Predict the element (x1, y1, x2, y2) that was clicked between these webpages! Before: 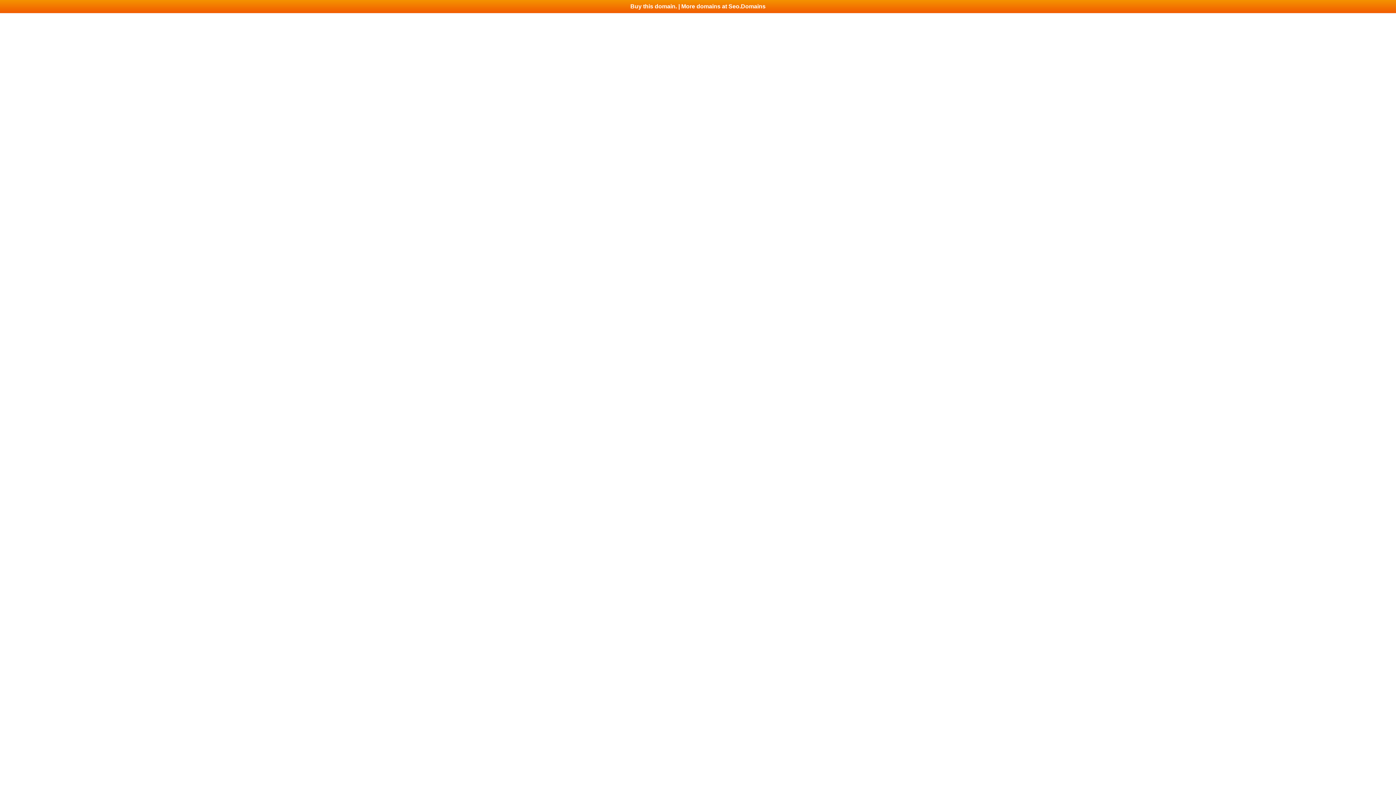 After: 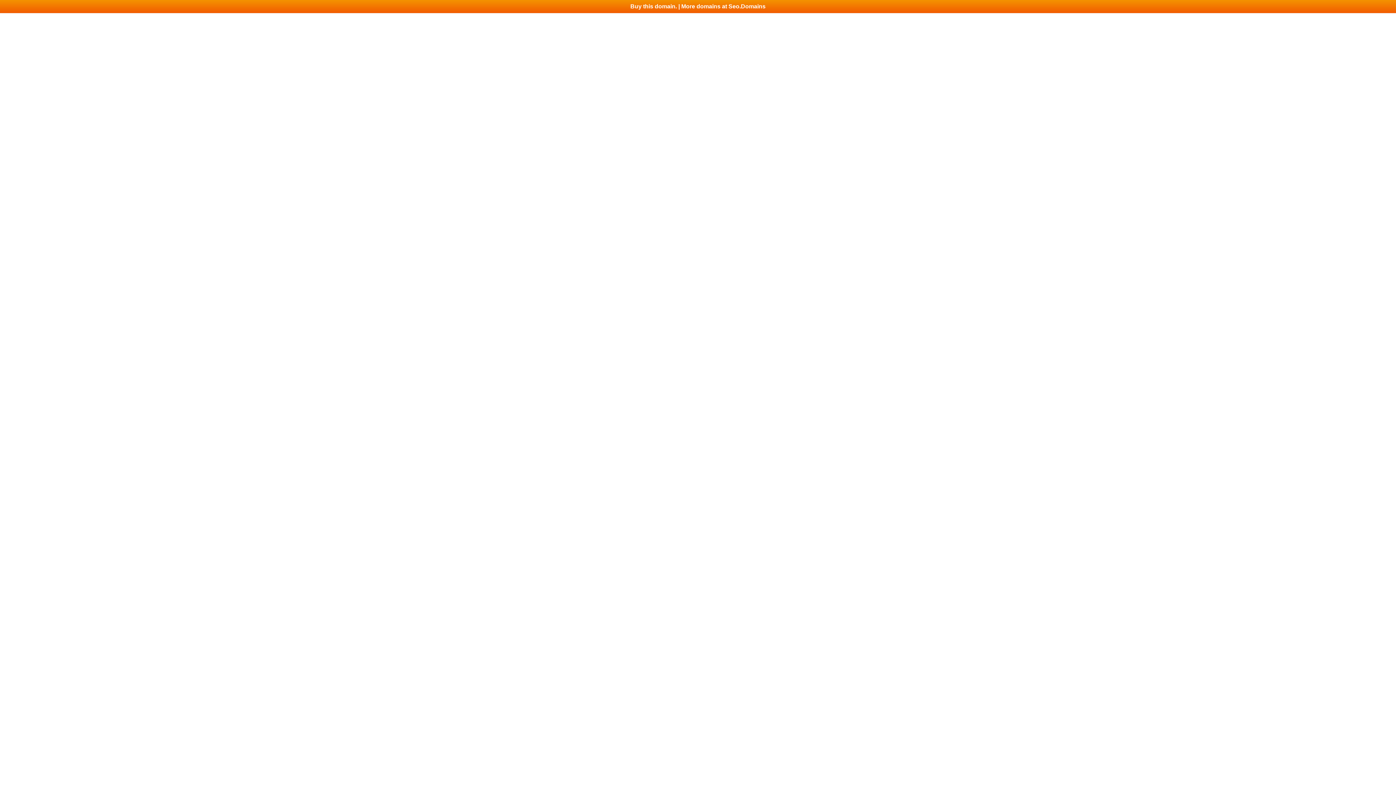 Action: bbox: (0, 0, 1396, 13) label: Buy this domain. | More domains at Seo.Domains